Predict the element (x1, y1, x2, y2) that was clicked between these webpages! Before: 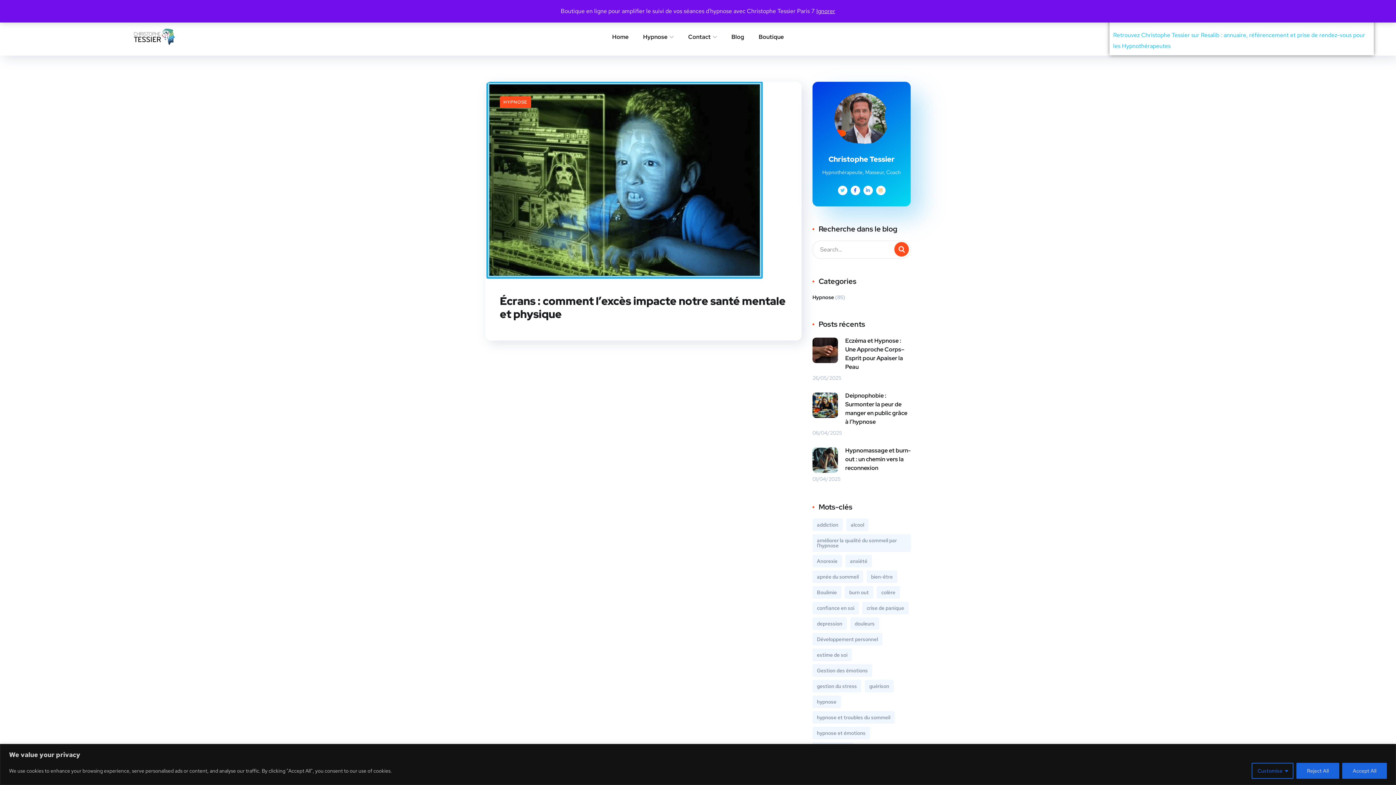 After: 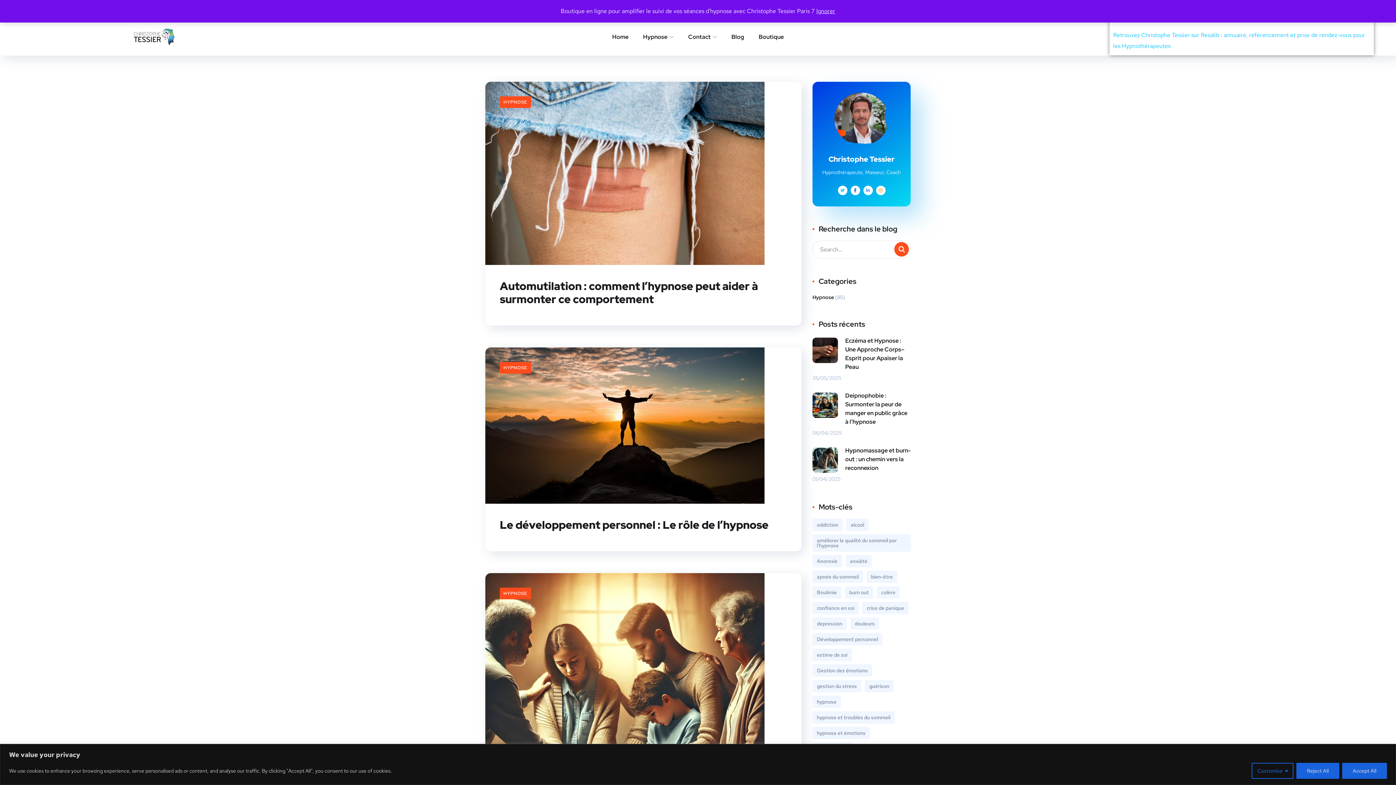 Action: bbox: (812, 727, 870, 739) label: hypnose et émotions (3 éléments)